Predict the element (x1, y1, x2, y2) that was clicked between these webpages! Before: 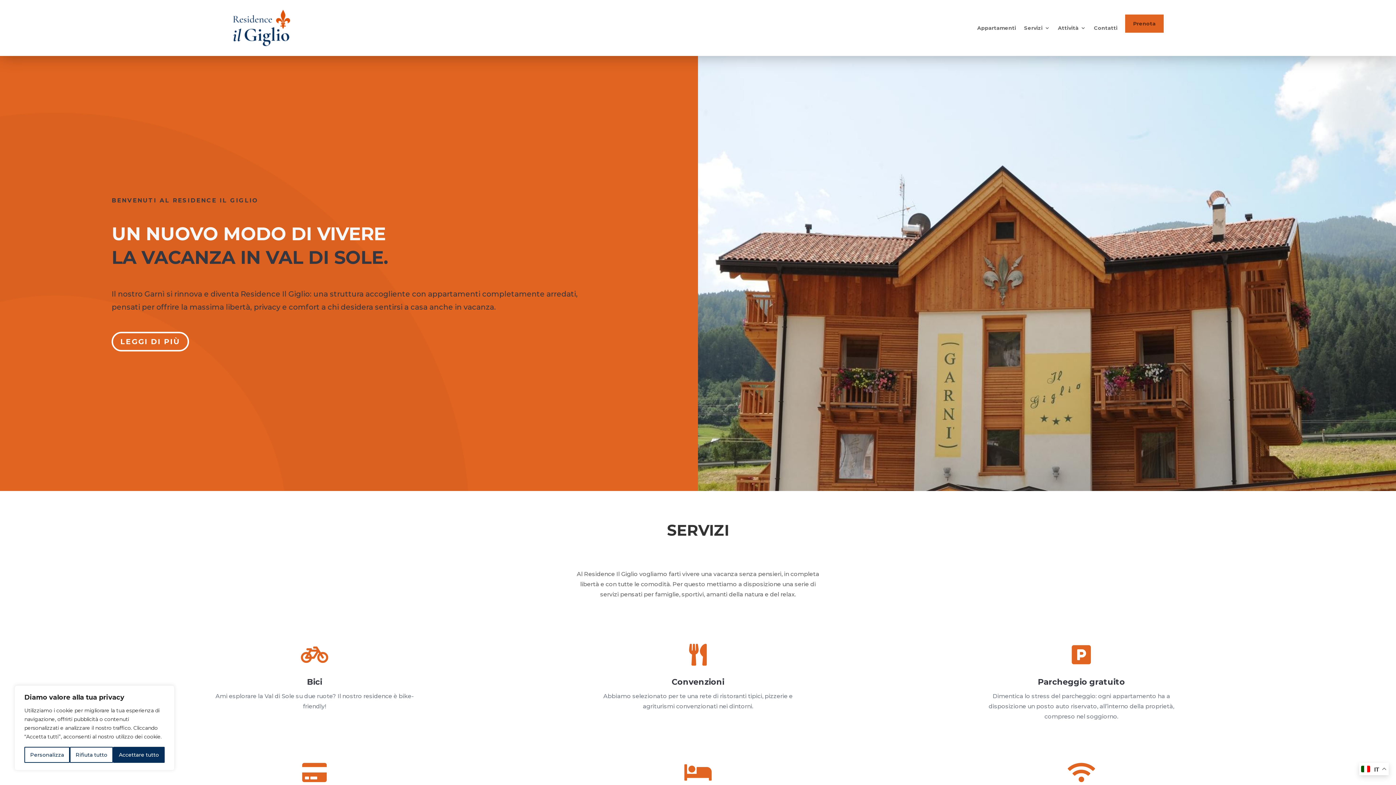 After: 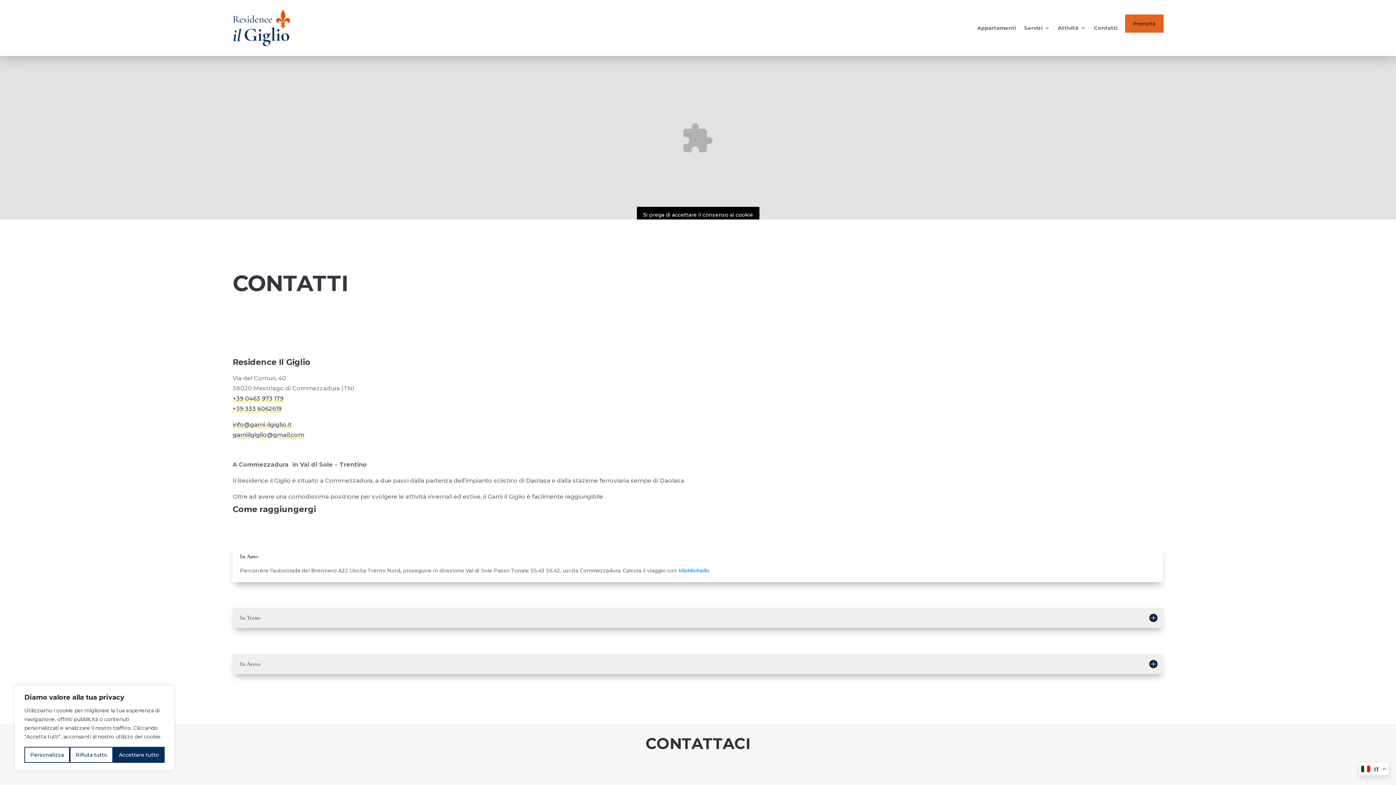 Action: label: Contatti bbox: (1094, 9, 1117, 46)